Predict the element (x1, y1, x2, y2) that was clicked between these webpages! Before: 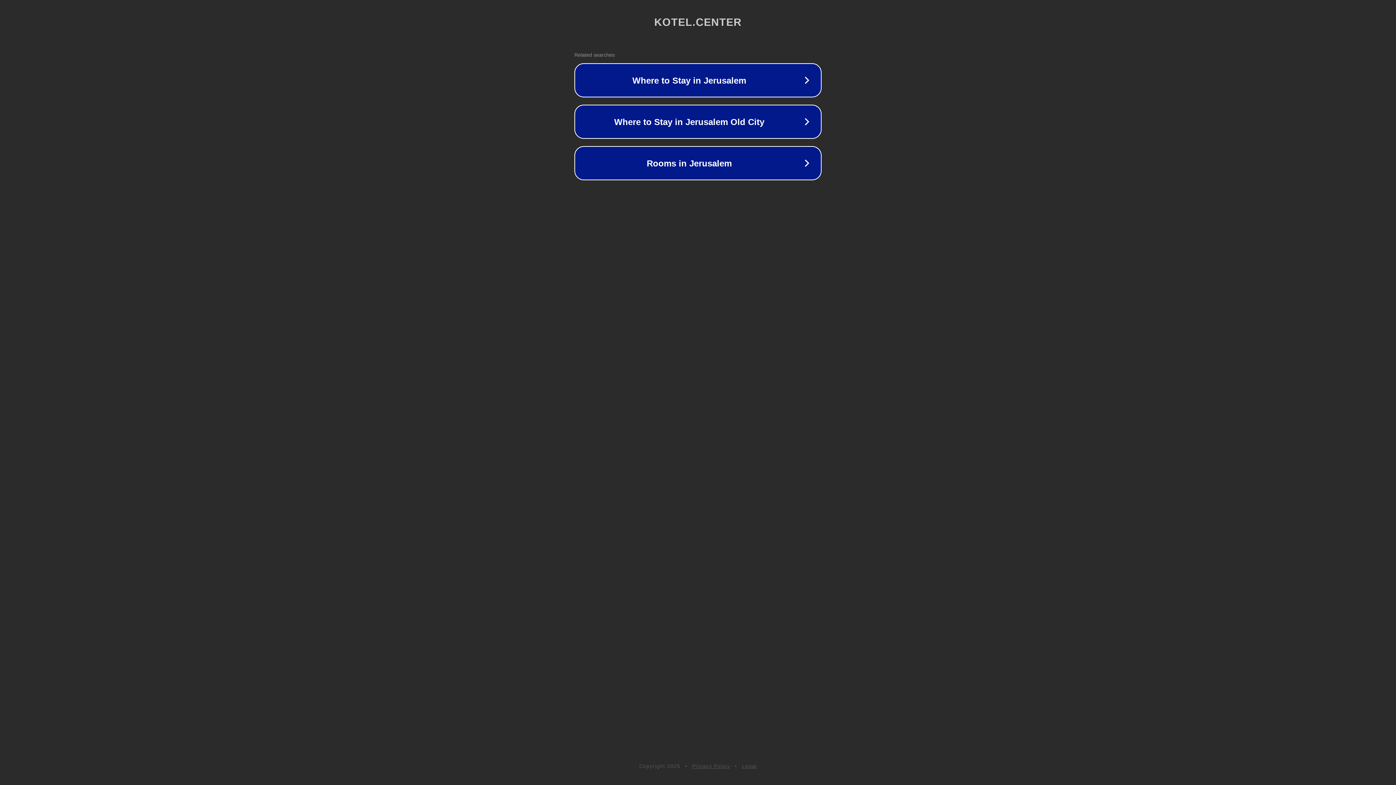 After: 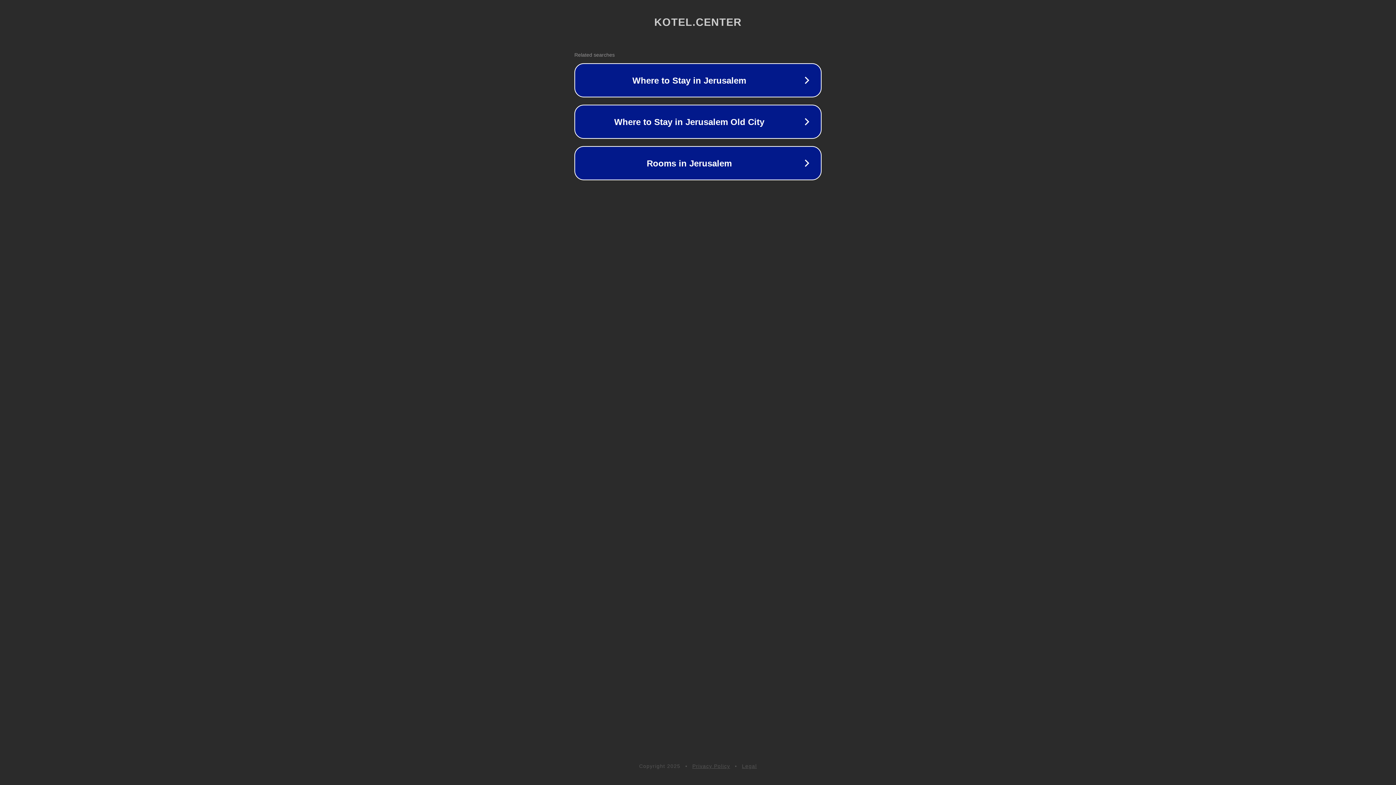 Action: bbox: (692, 763, 730, 769) label: Privacy Policy